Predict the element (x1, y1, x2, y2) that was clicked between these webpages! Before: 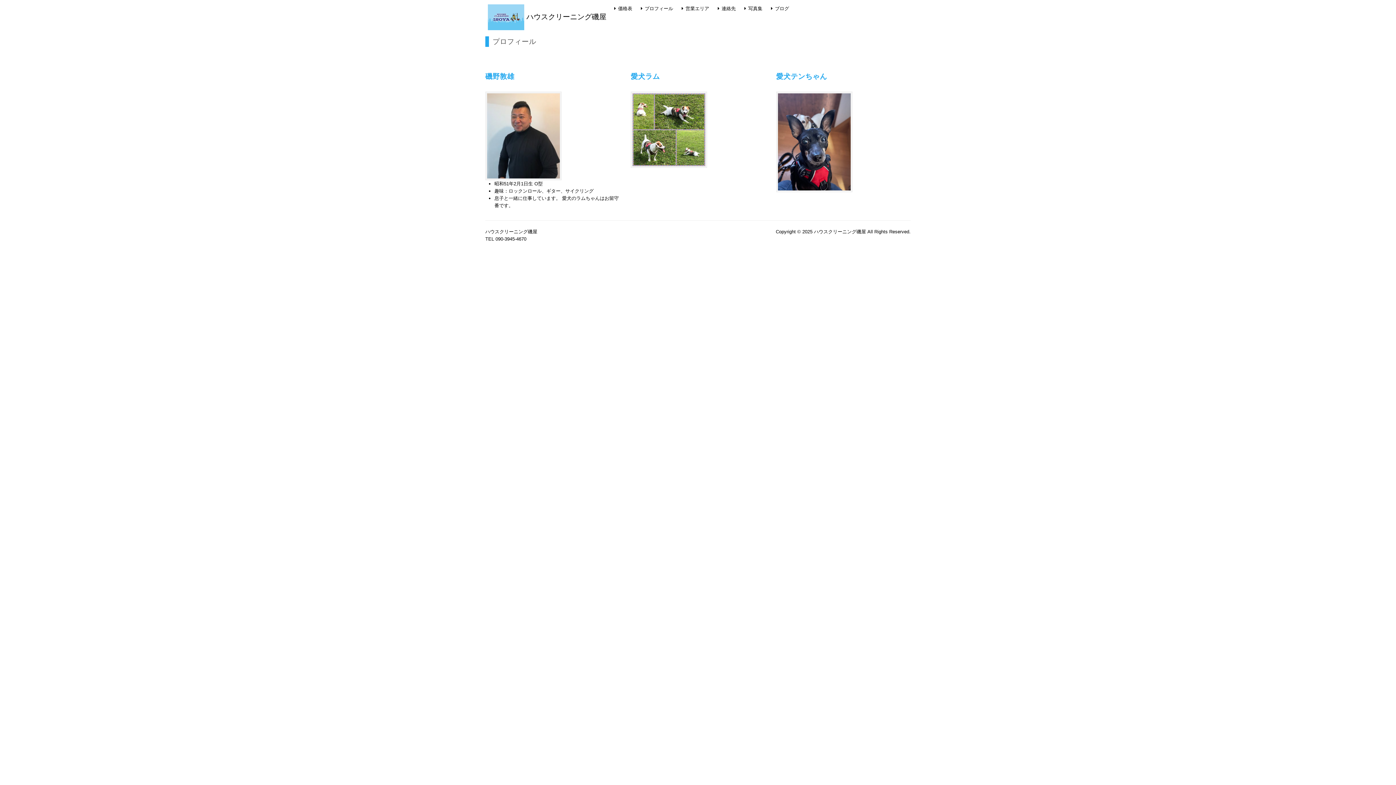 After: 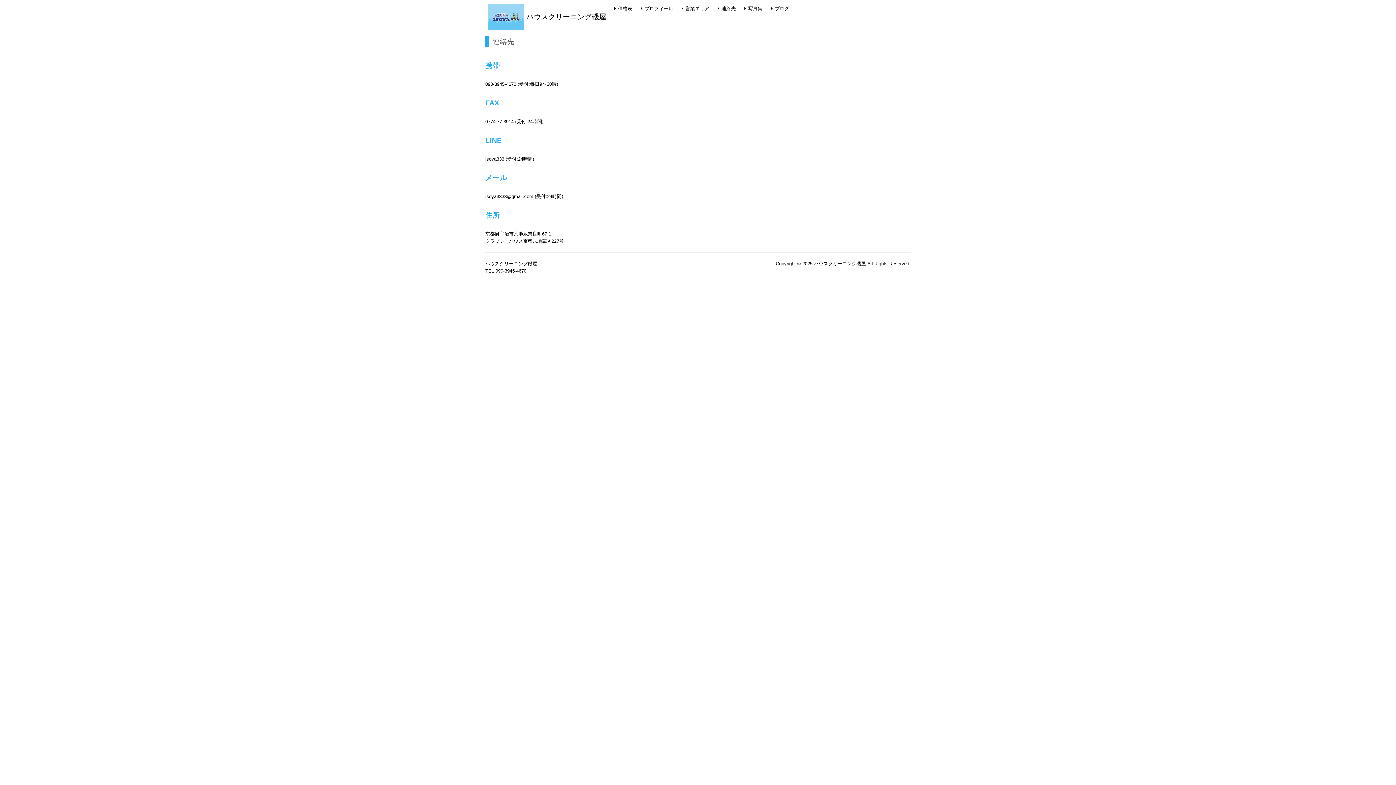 Action: label: 連絡先 bbox: (713, 2, 738, 14)